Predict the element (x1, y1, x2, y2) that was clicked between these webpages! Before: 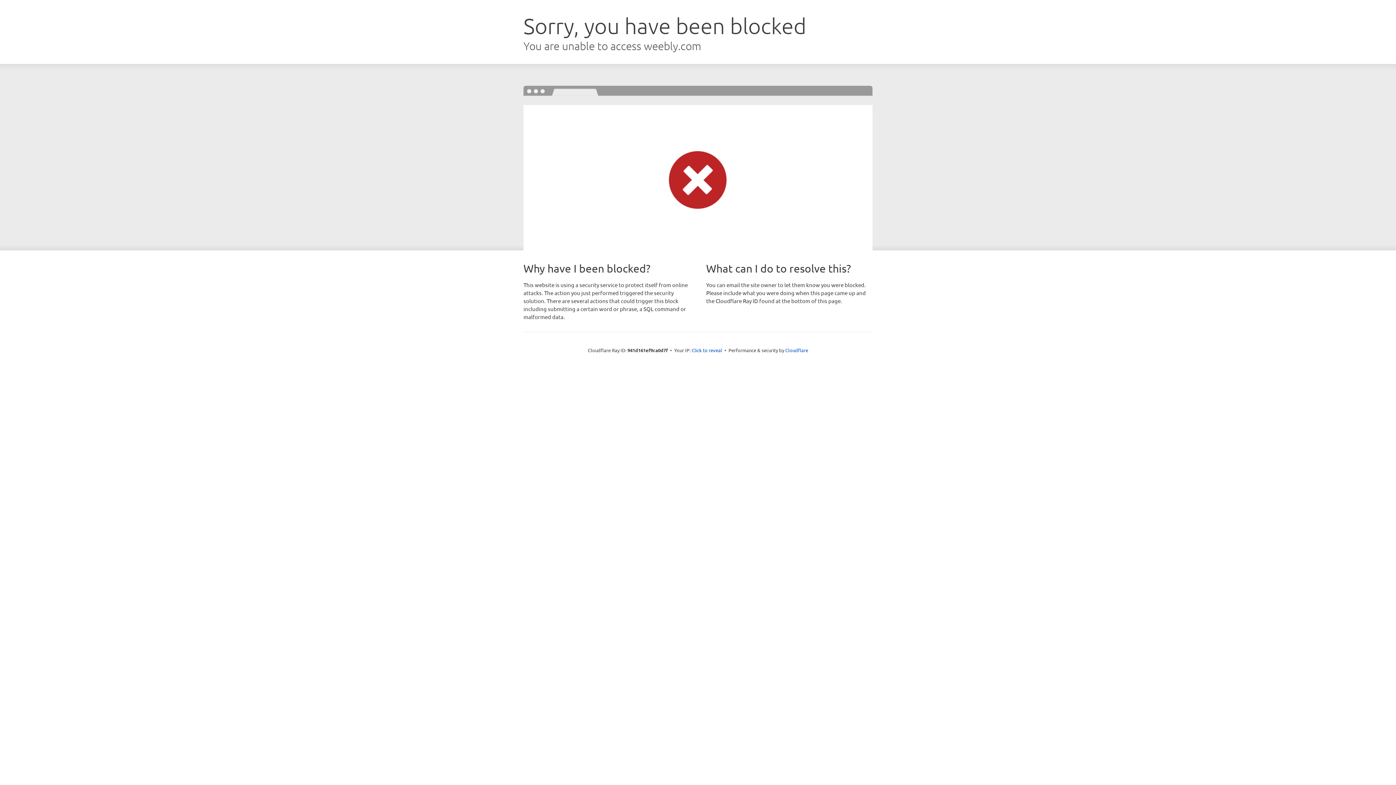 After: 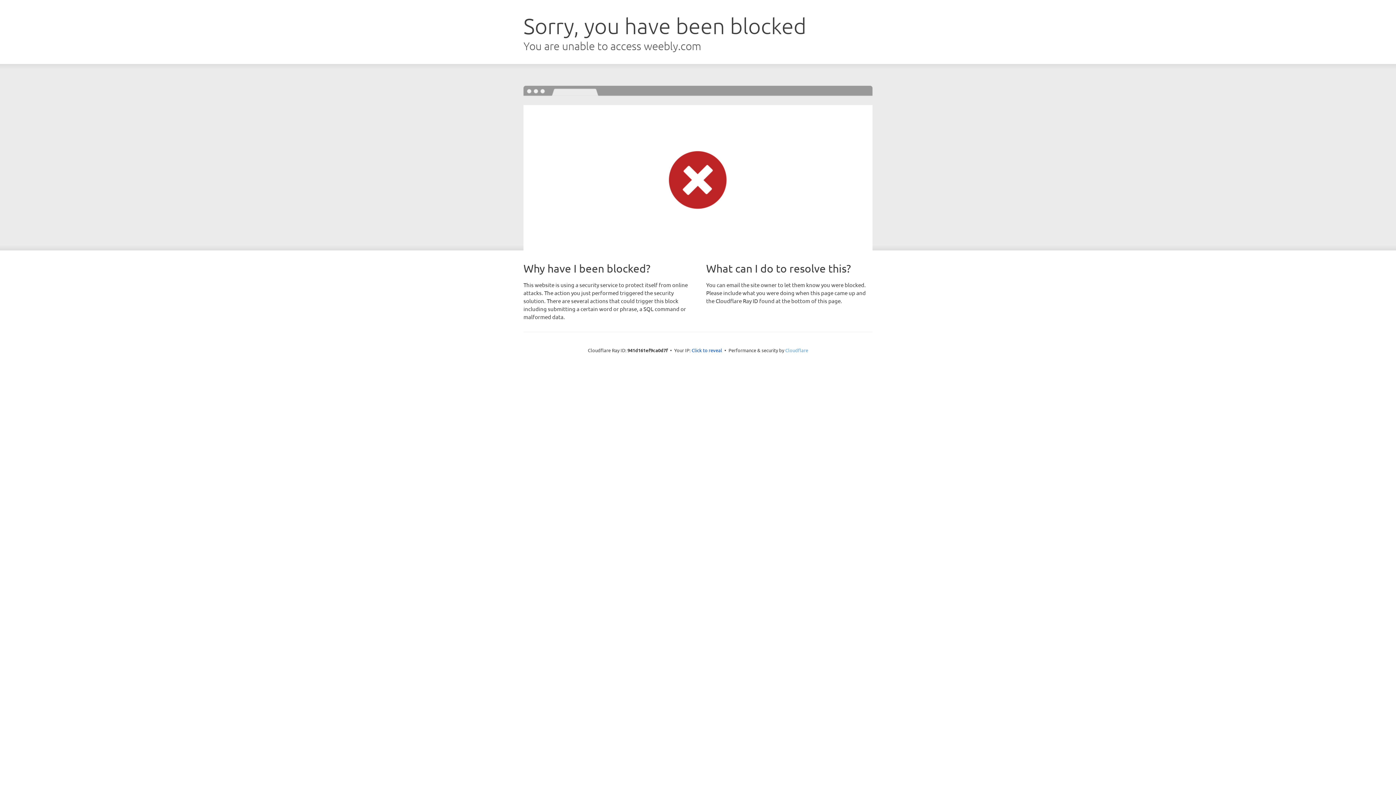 Action: label: Cloudflare bbox: (785, 347, 808, 353)